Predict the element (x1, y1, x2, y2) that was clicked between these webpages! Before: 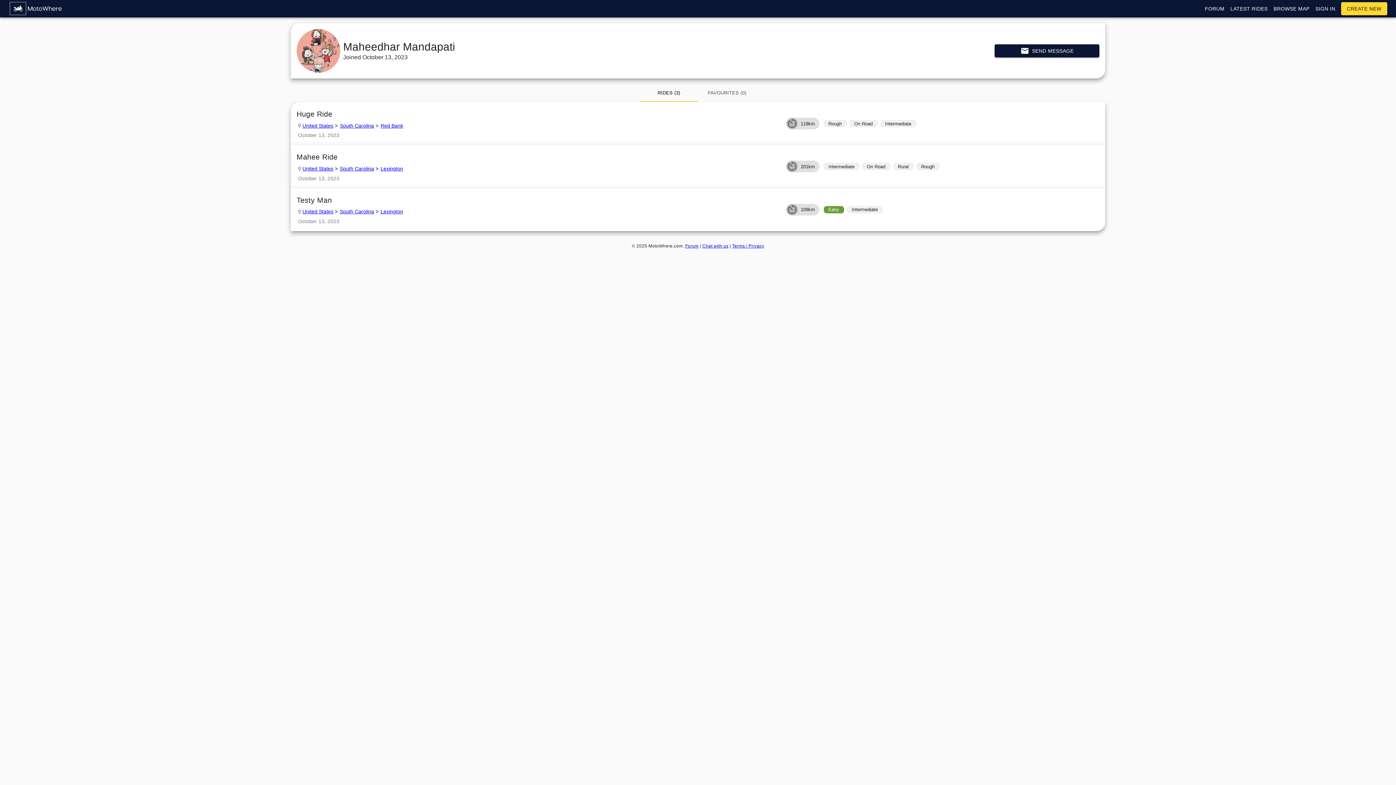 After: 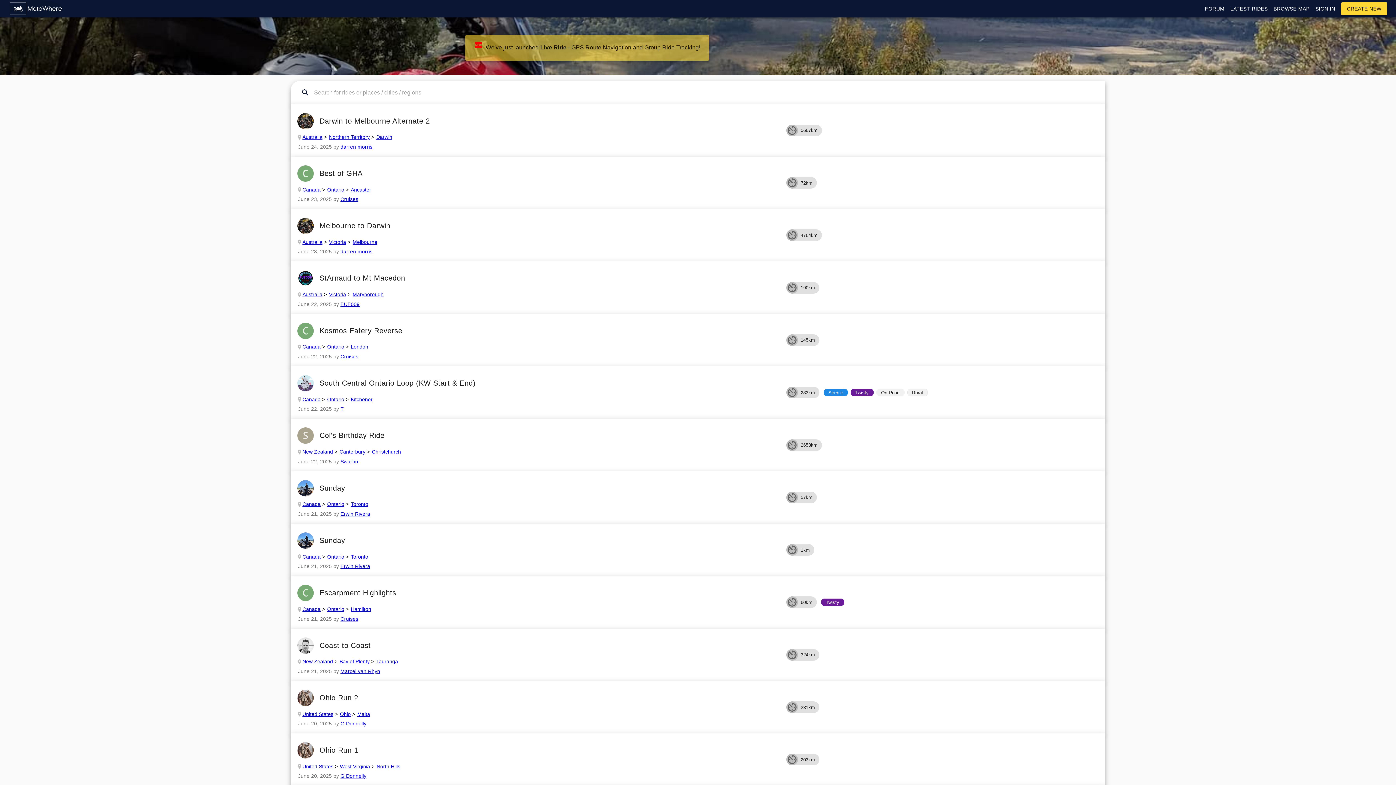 Action: bbox: (8, 0, 63, 17)